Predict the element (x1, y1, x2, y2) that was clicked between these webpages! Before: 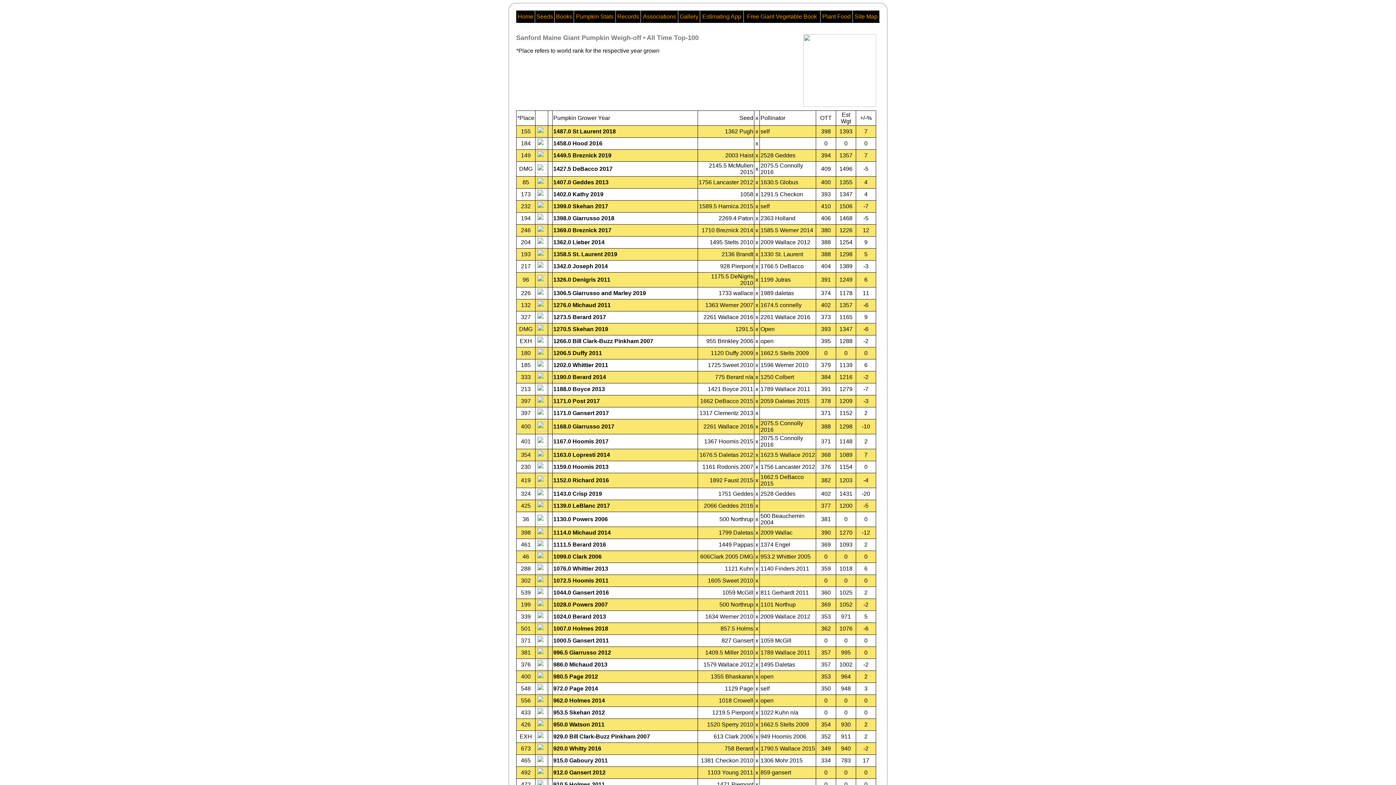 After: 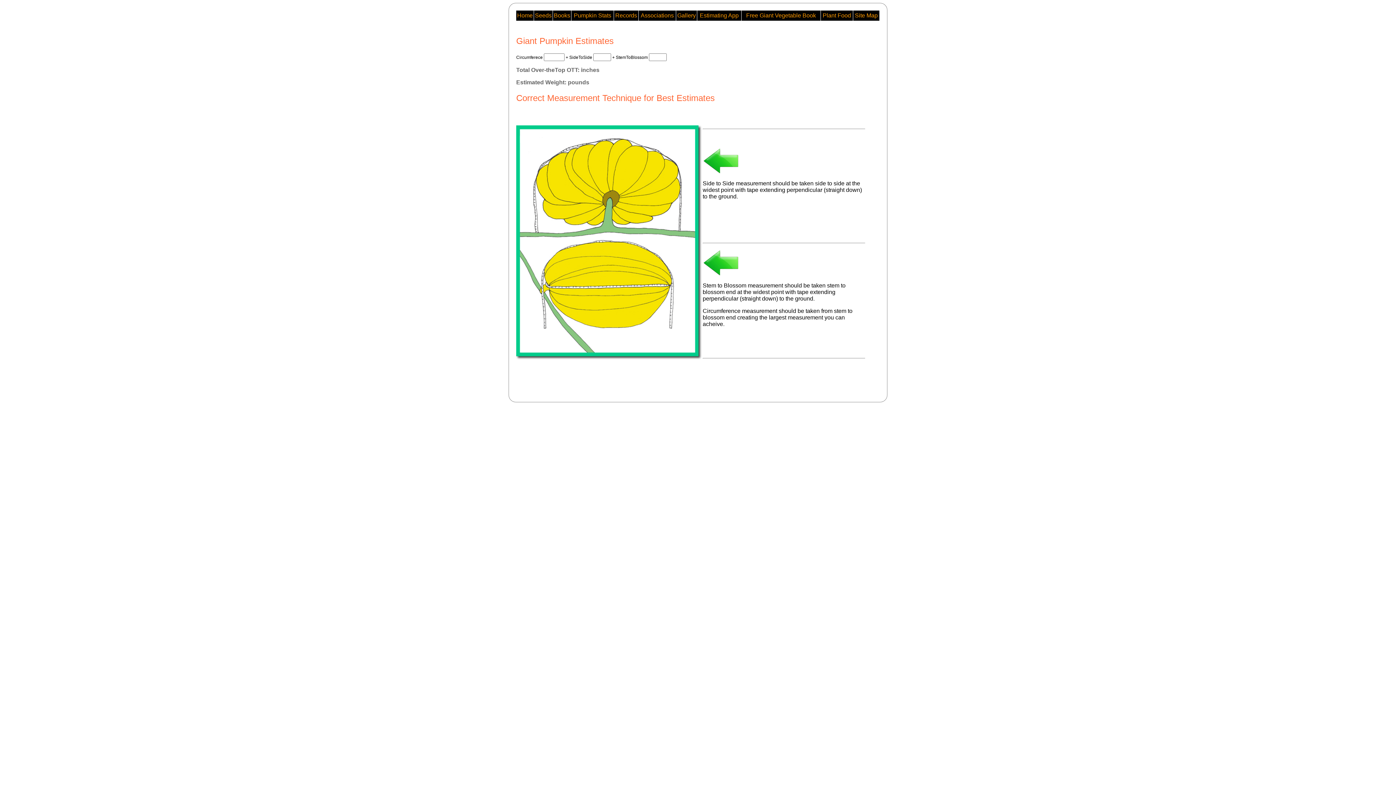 Action: label: Estimating App bbox: (702, 13, 741, 19)